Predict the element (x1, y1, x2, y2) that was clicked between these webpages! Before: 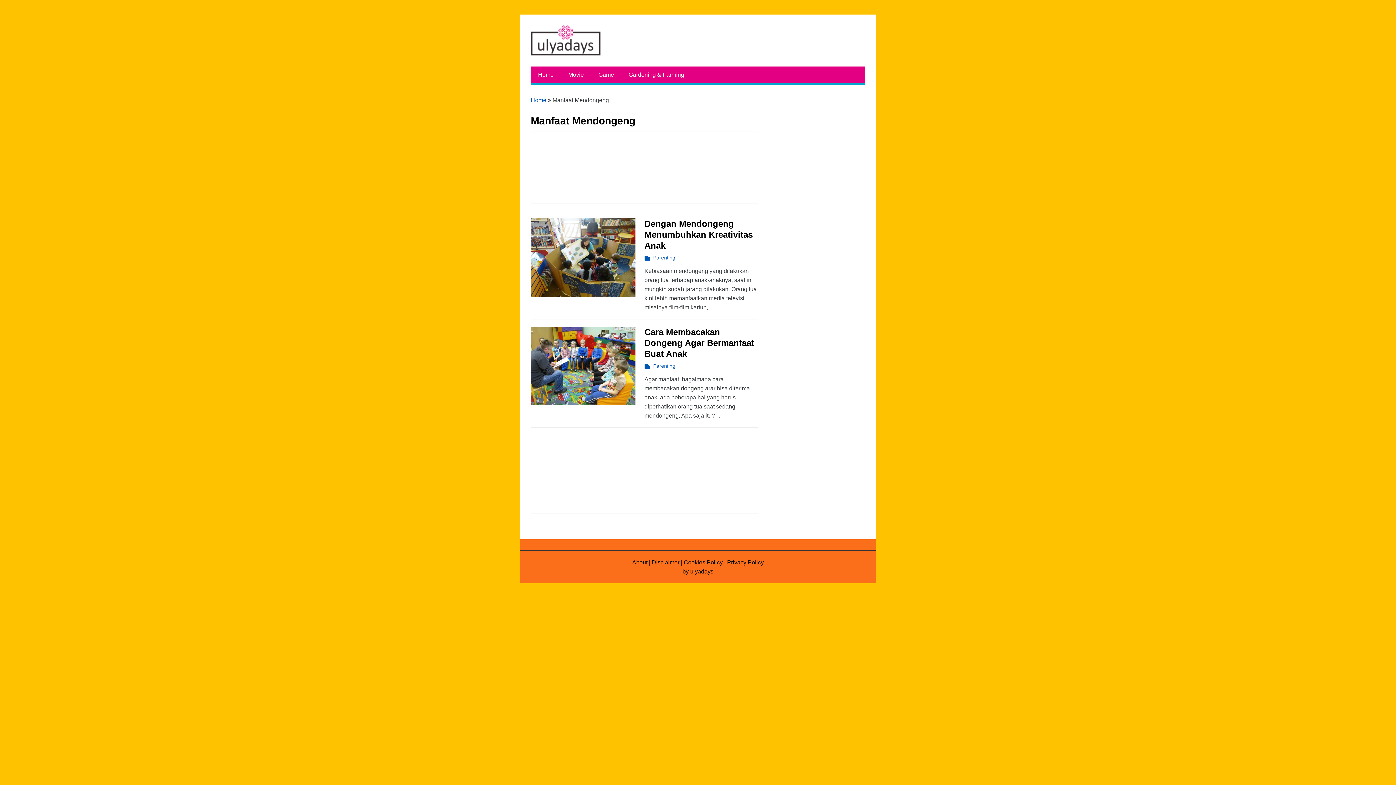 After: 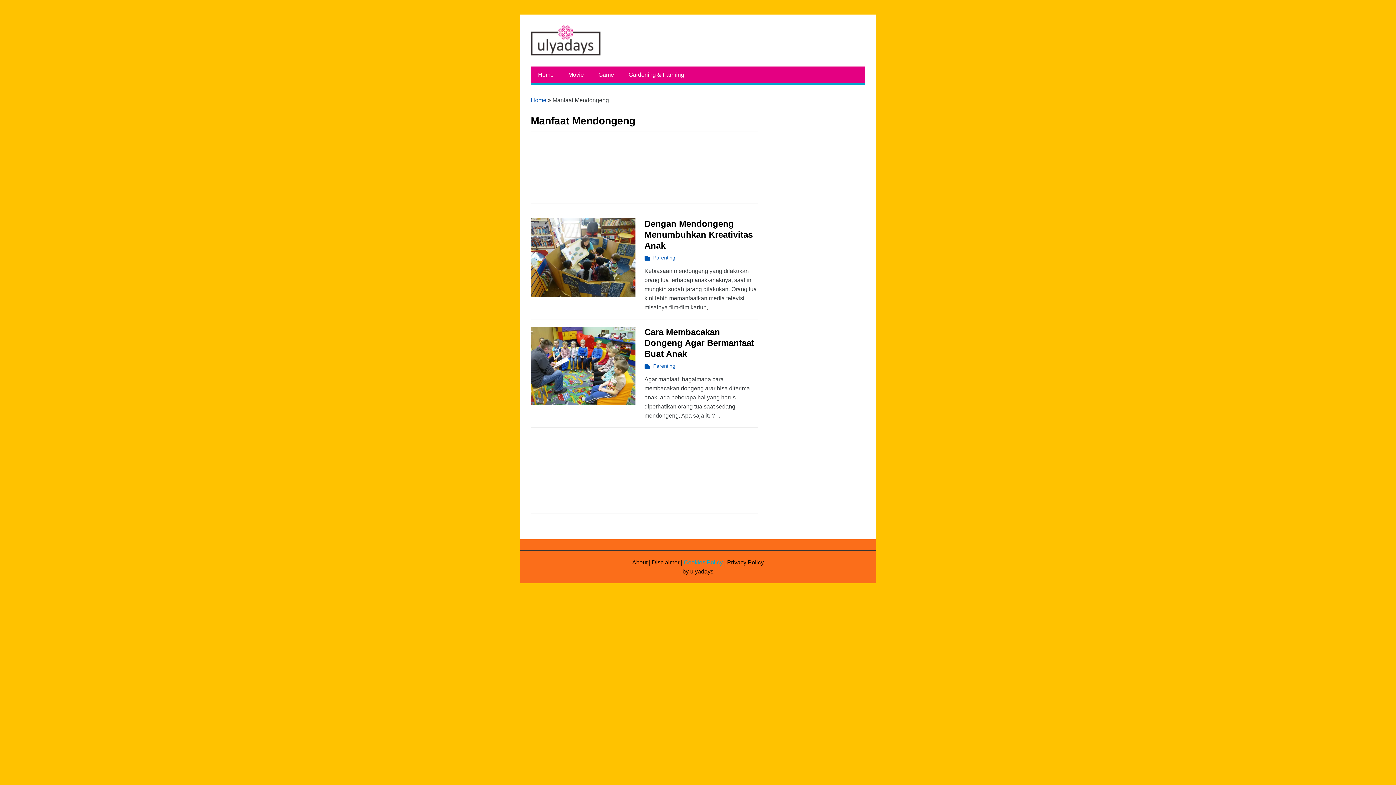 Action: bbox: (684, 559, 722, 565) label: Cookies Policy